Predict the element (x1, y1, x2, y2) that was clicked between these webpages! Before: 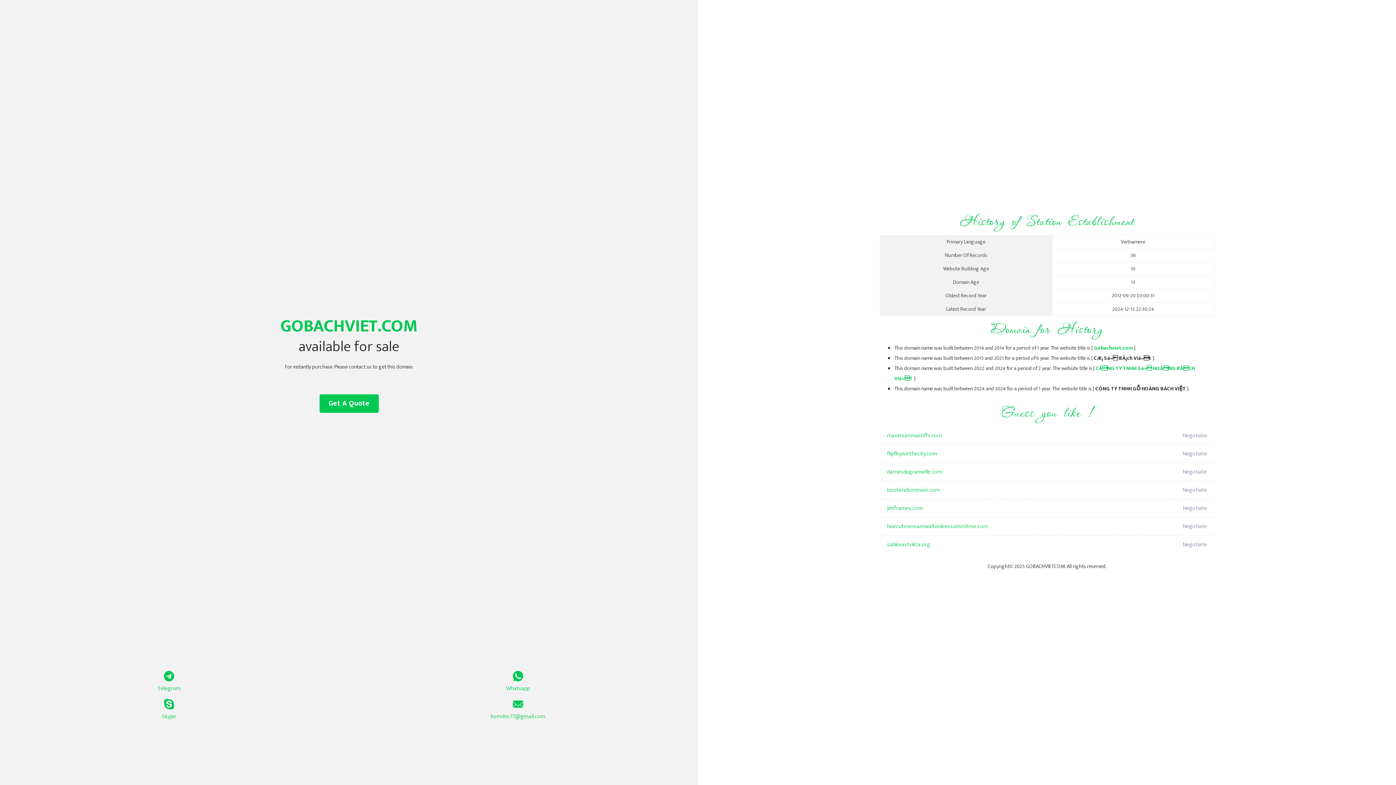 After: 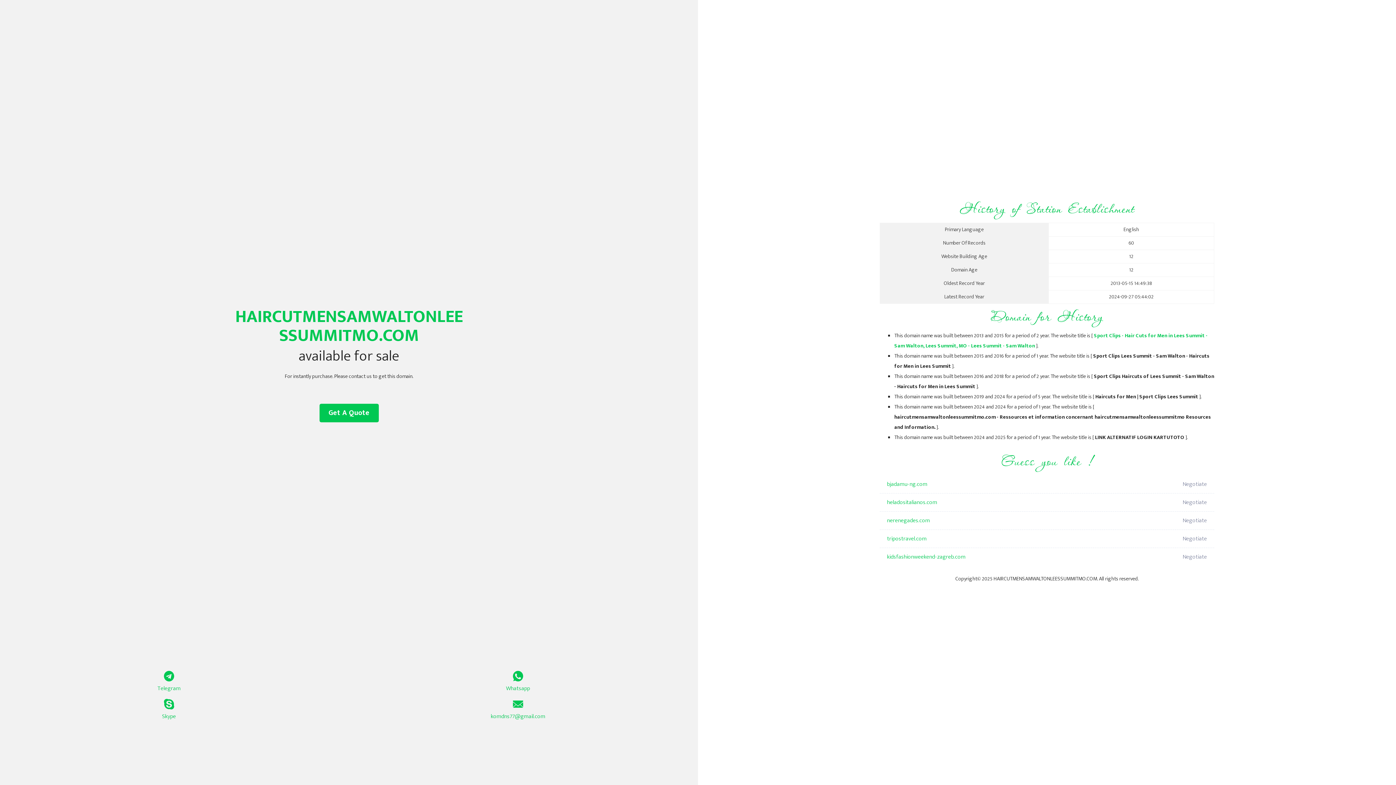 Action: label: haircutmensamwaltonleessummitmo.com bbox: (887, 517, 1098, 536)